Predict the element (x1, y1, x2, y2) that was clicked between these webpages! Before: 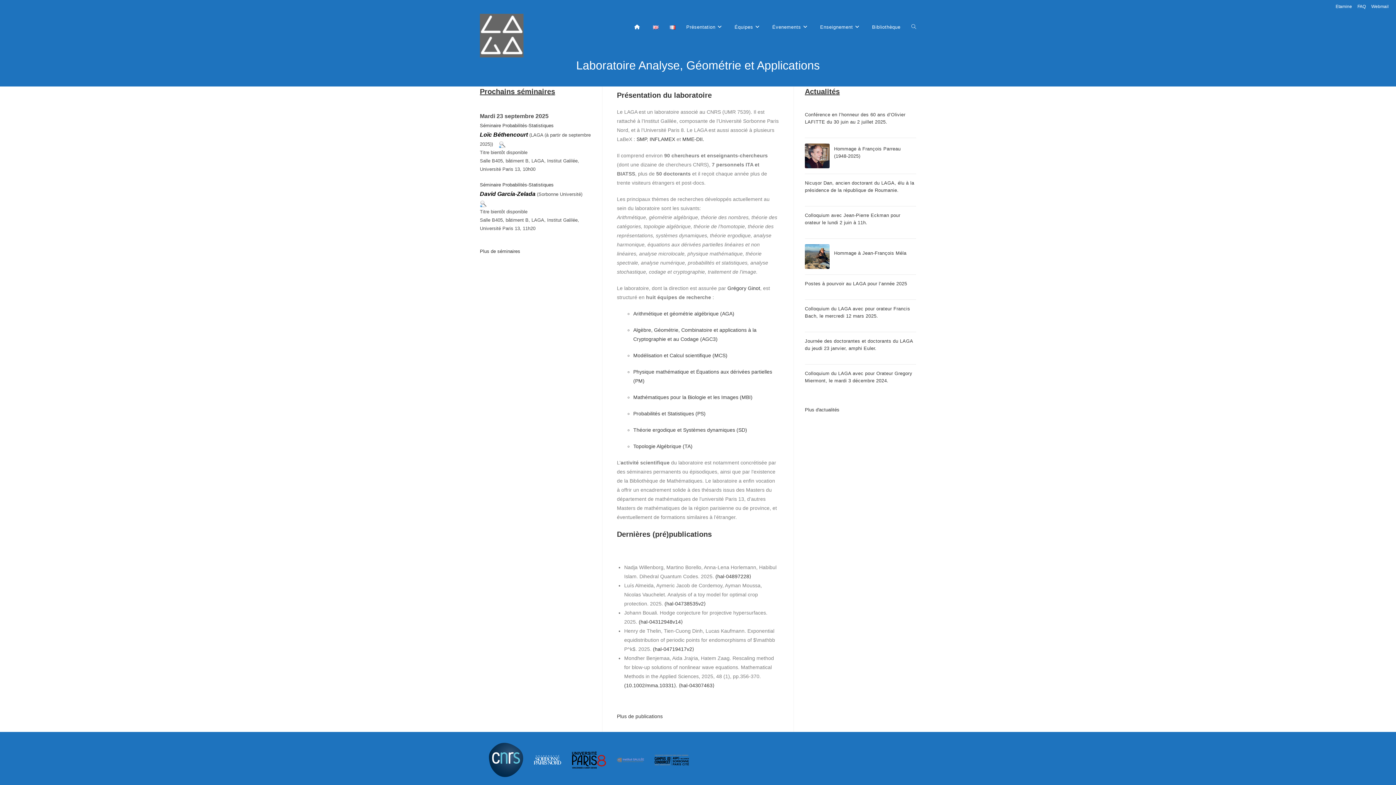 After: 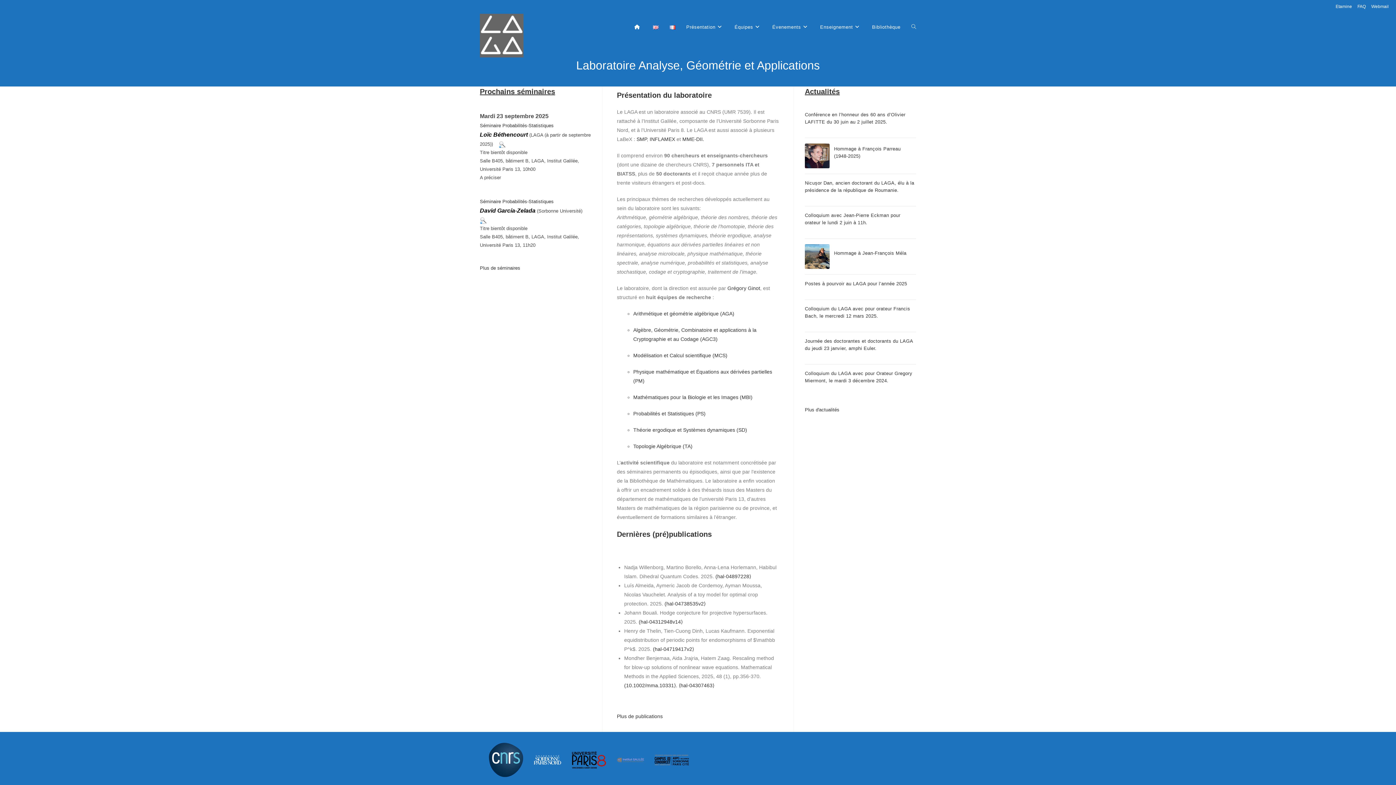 Action: bbox: (498, 141, 506, 146)